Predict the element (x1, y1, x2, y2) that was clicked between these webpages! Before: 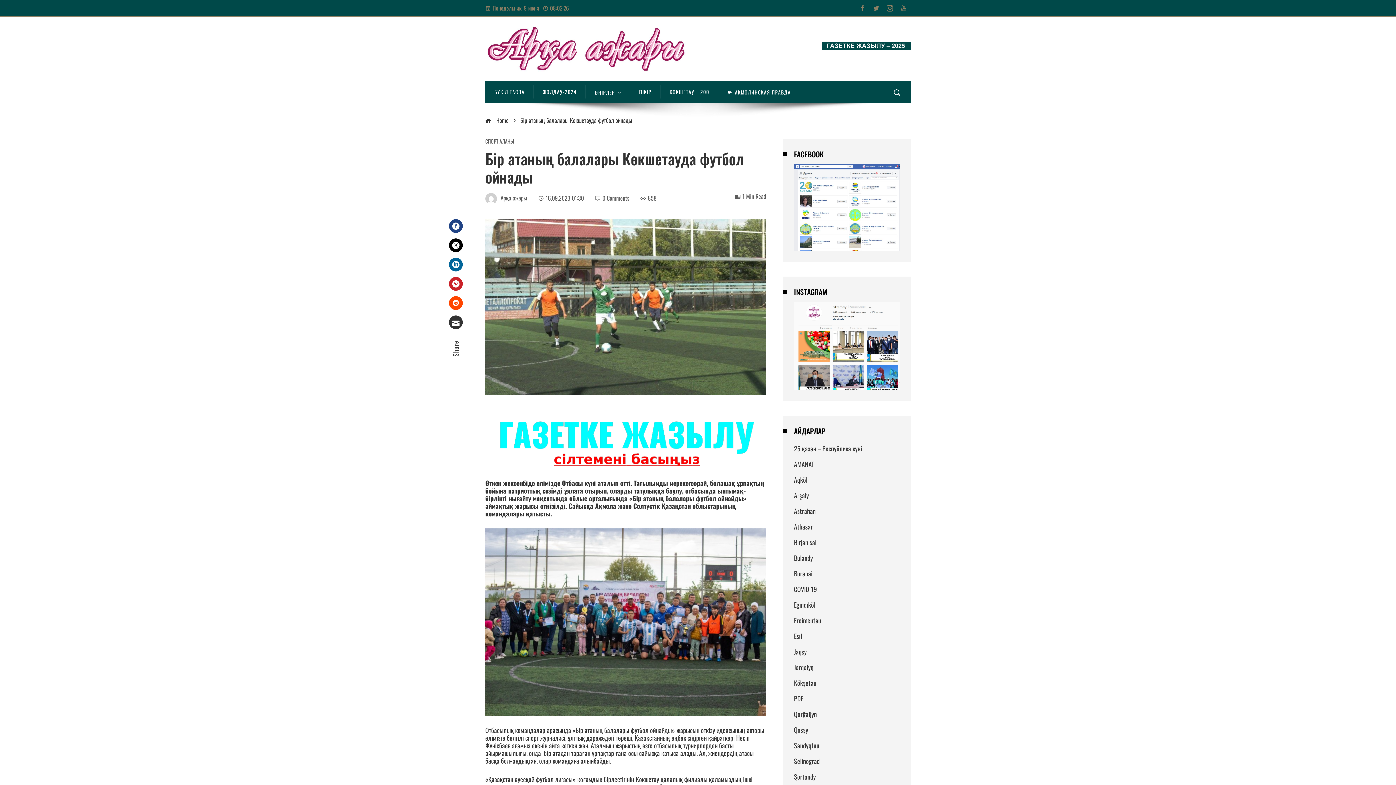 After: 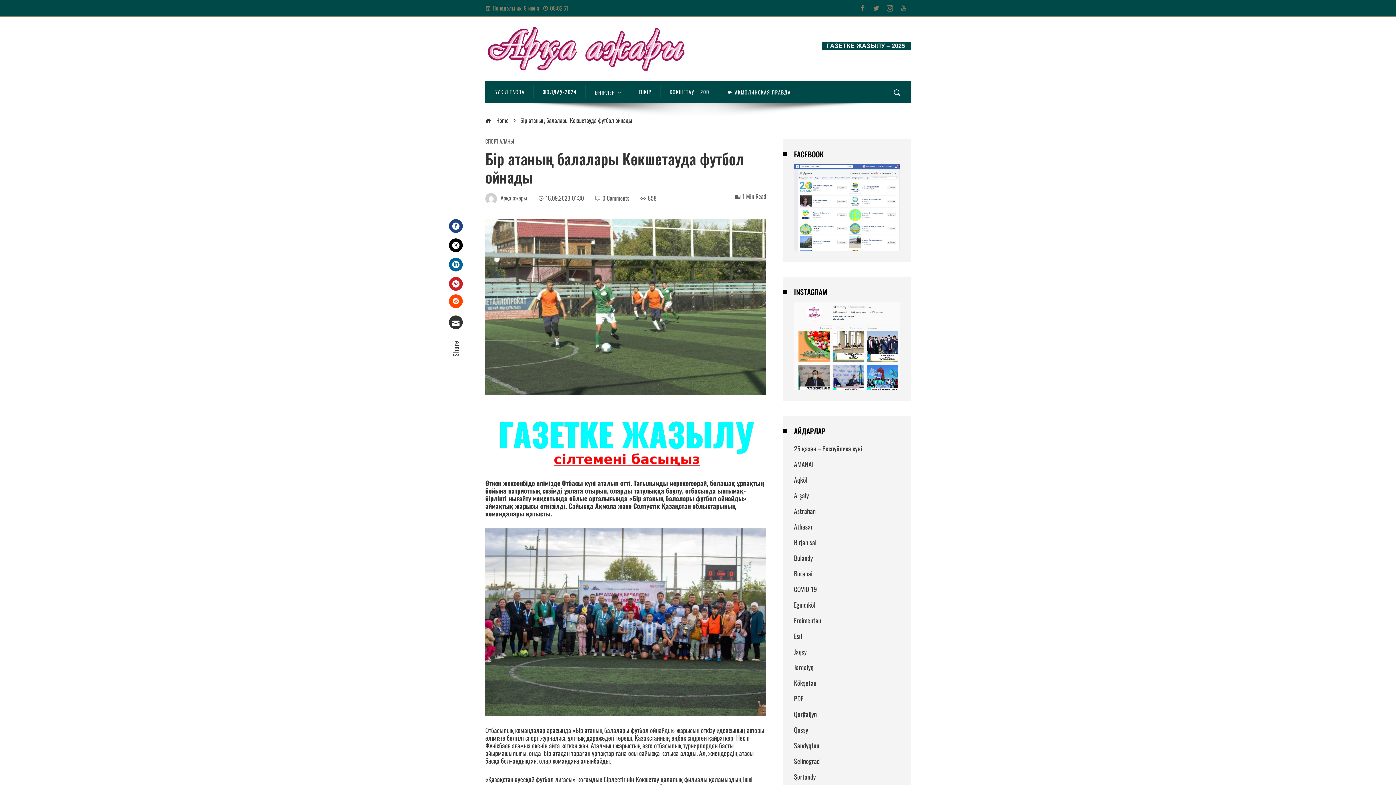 Action: bbox: (449, 296, 462, 310) label: Stumbleupon